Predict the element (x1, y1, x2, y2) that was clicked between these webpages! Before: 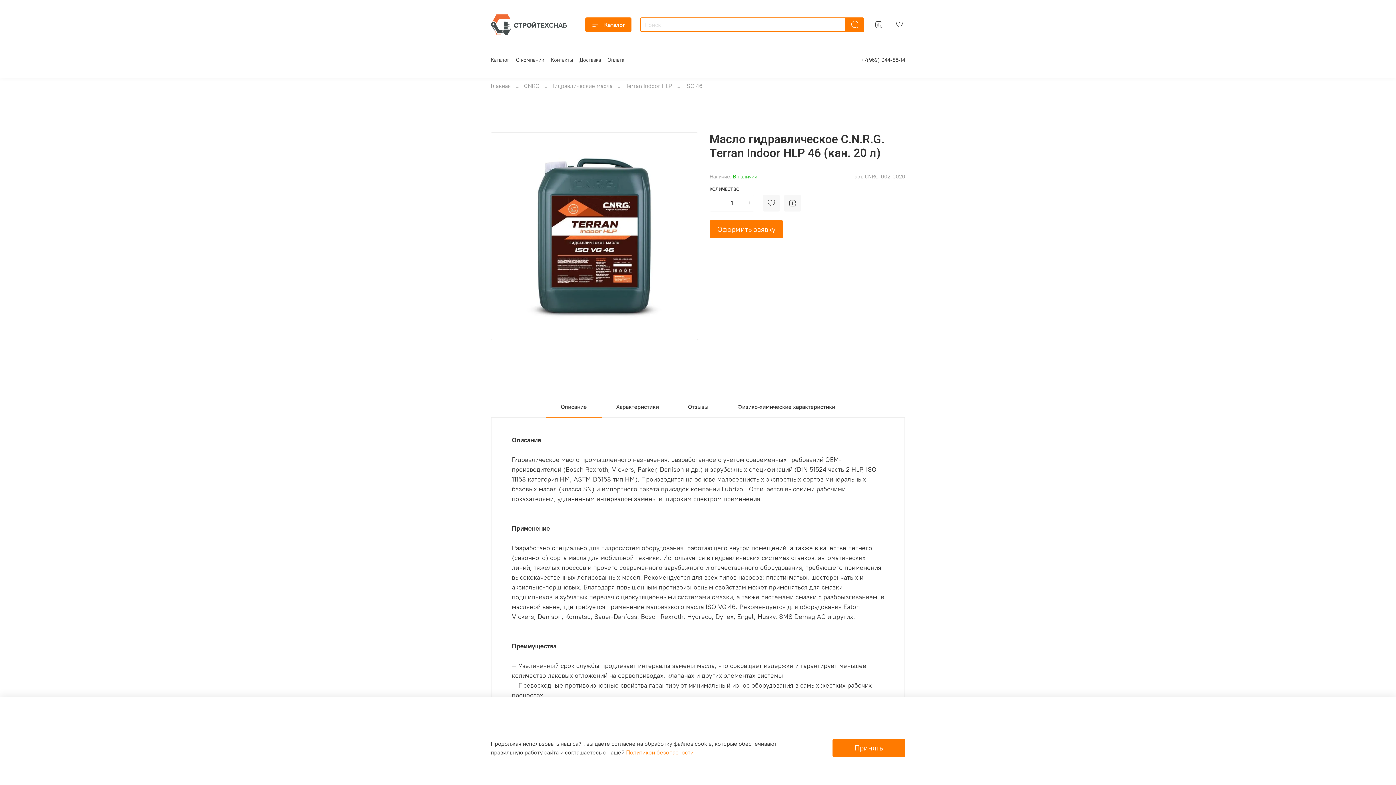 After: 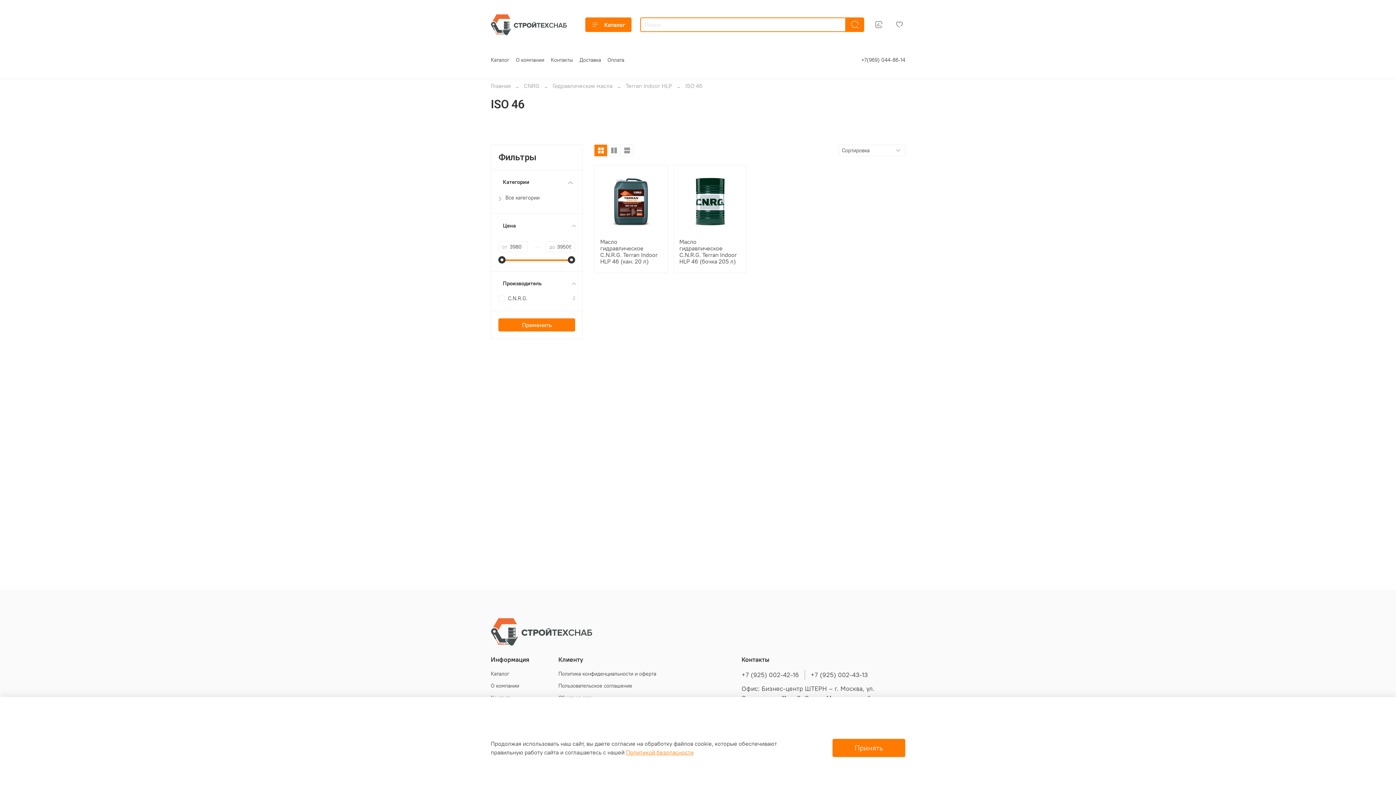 Action: bbox: (685, 82, 702, 89) label: ISO 46